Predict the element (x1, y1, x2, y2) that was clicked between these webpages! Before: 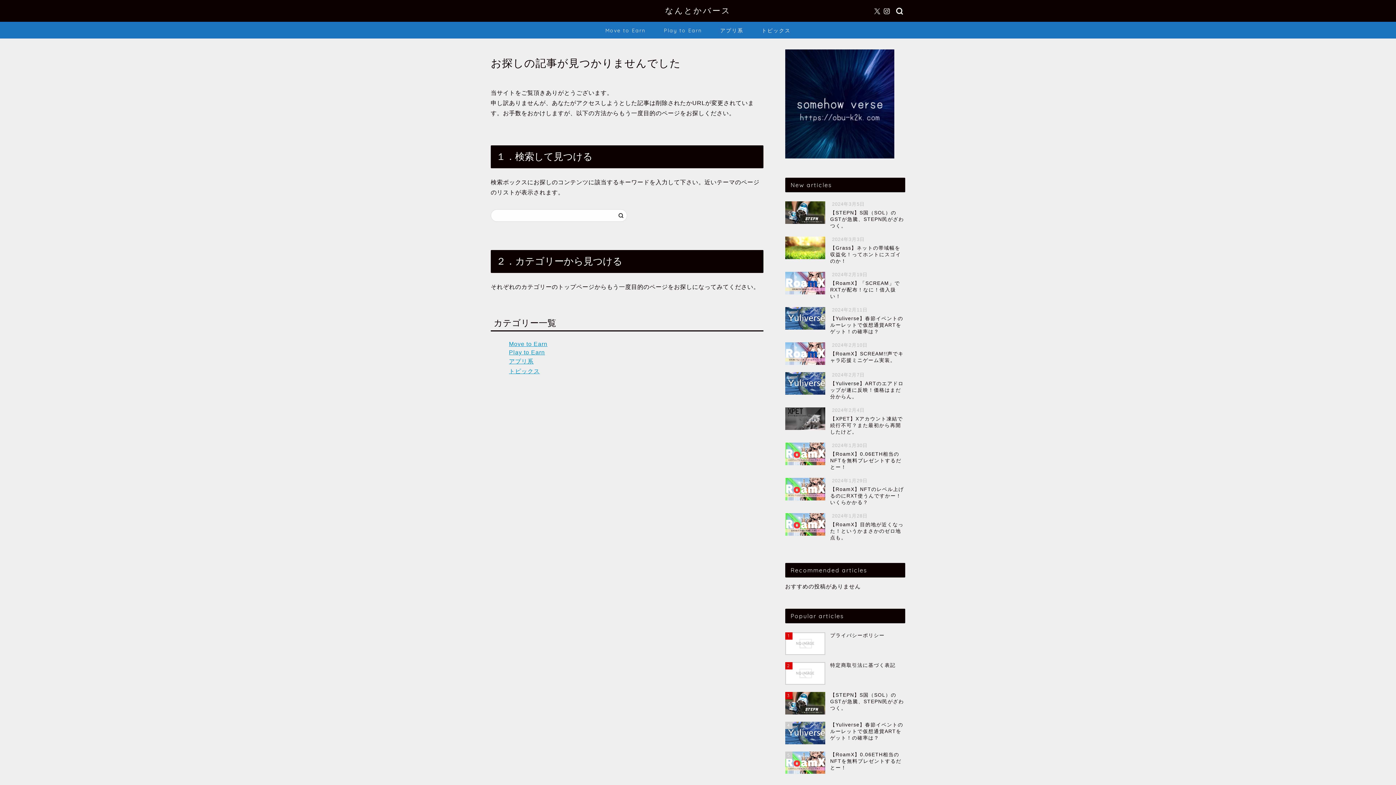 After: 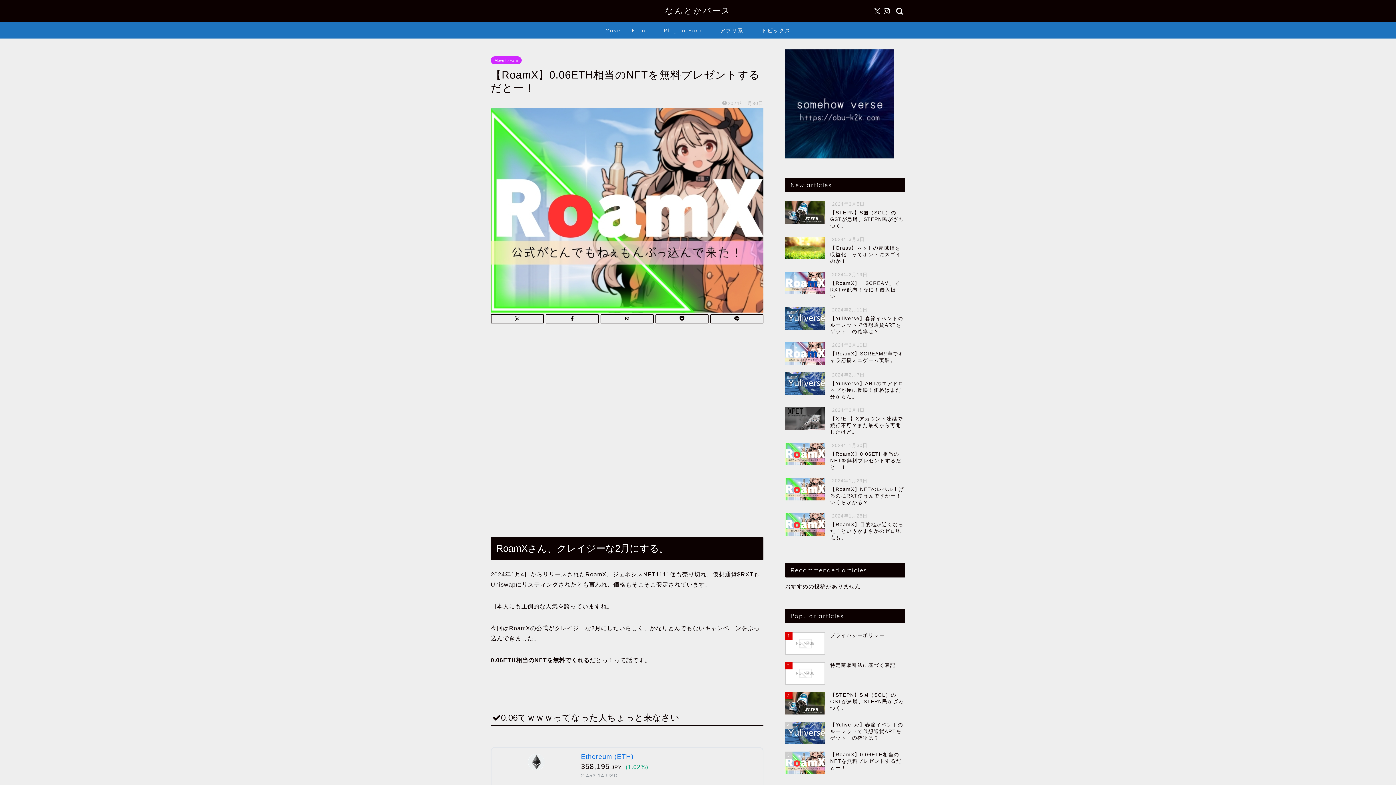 Action: bbox: (785, 439, 905, 474) label:  2024年1月30日
【RoamX】0.06ETH相当のNFTを無料プレゼントするだとー！